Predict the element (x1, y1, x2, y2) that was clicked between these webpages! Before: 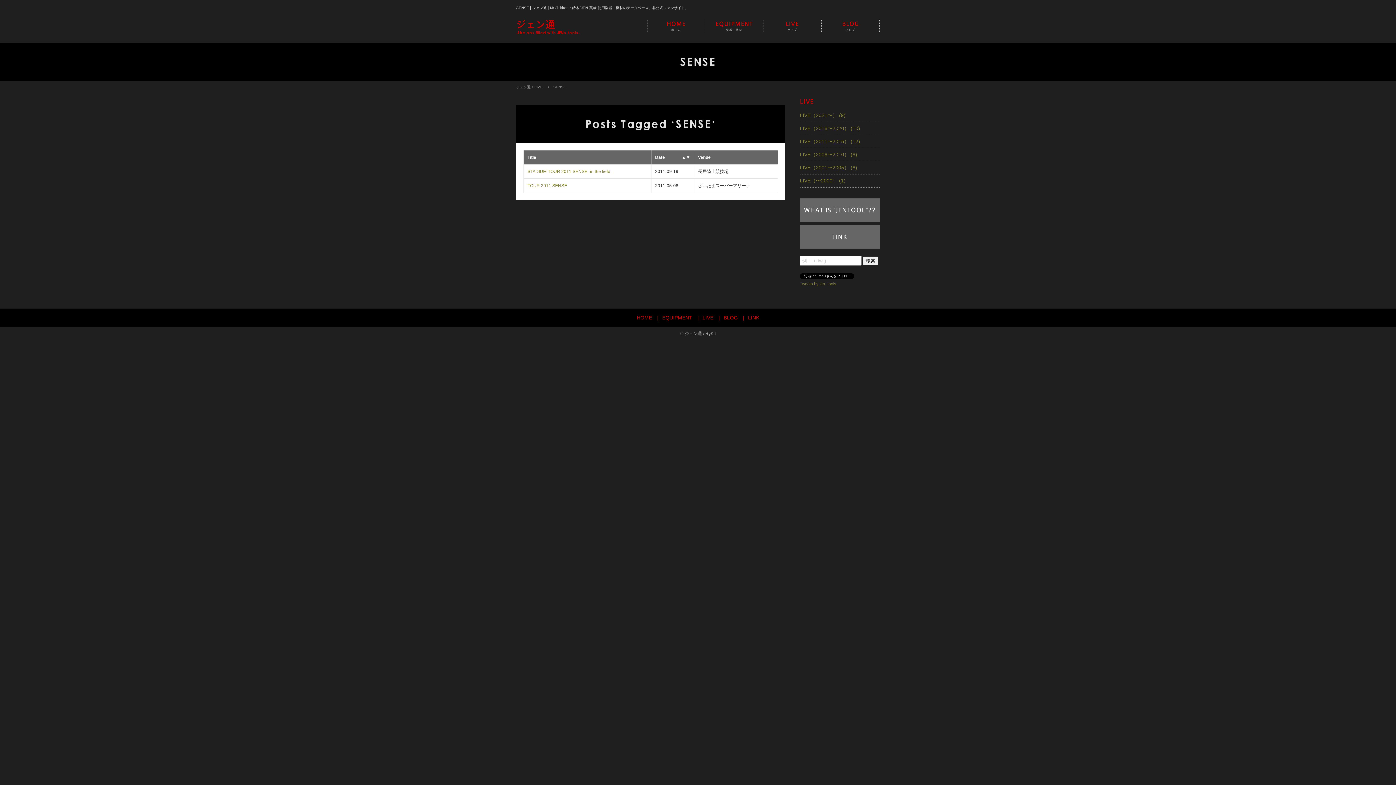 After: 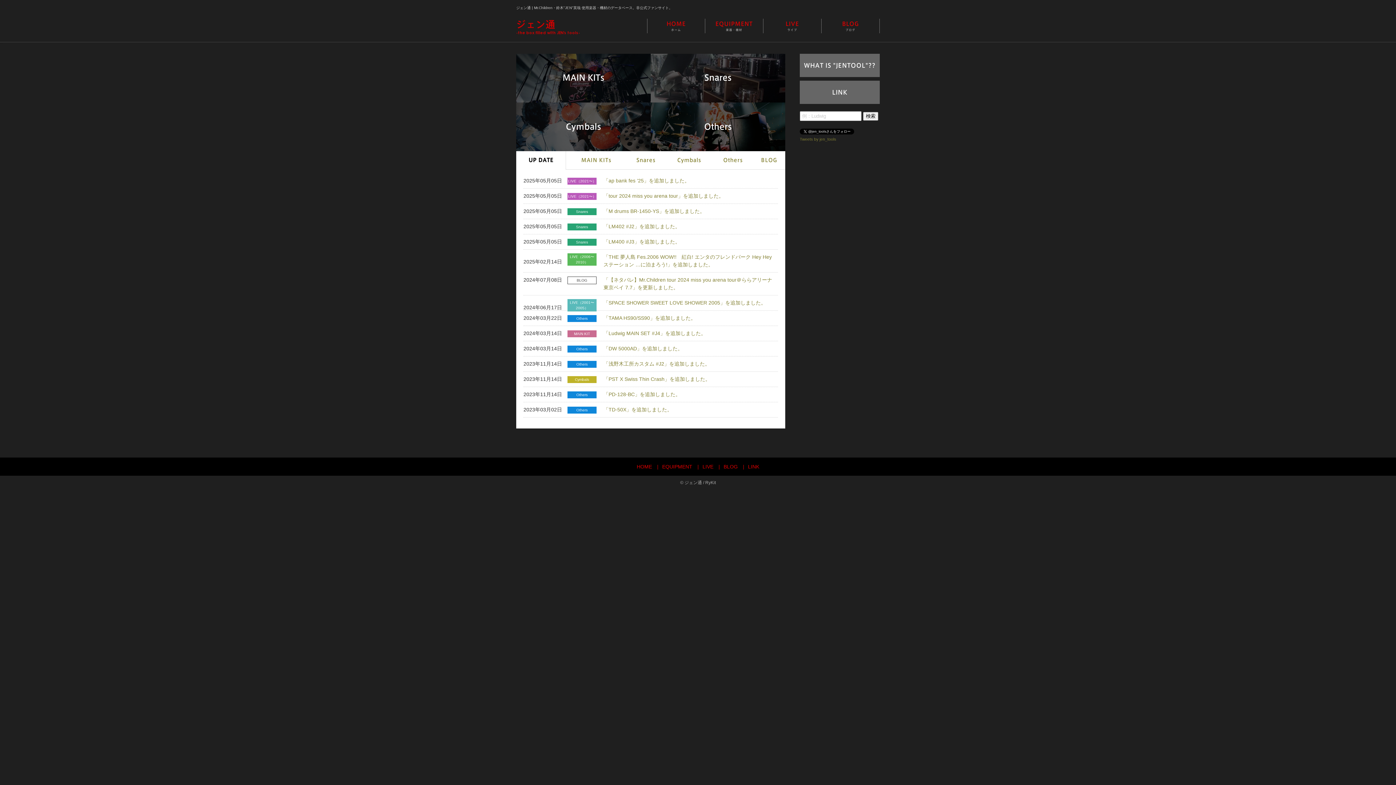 Action: bbox: (516, 85, 542, 89) label: ジェン通 HOME